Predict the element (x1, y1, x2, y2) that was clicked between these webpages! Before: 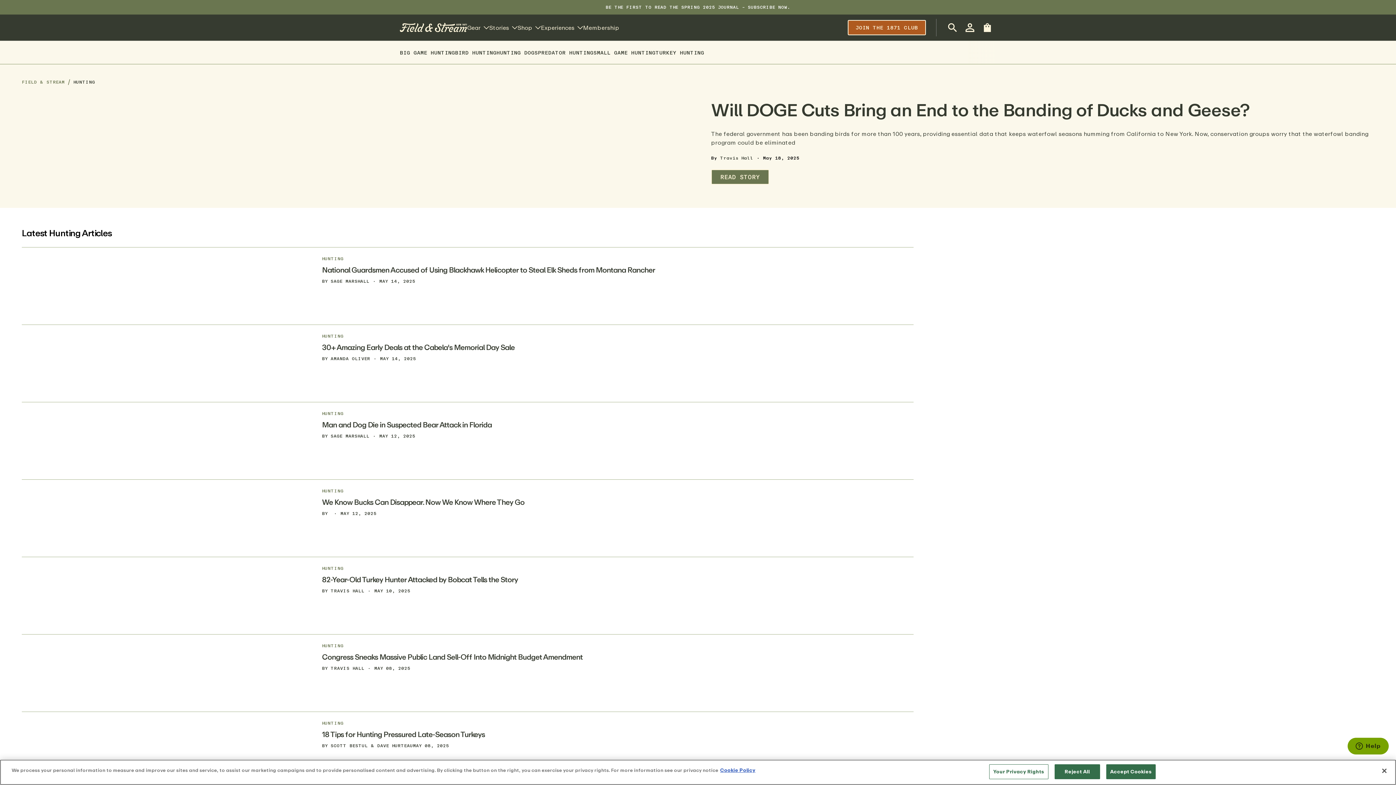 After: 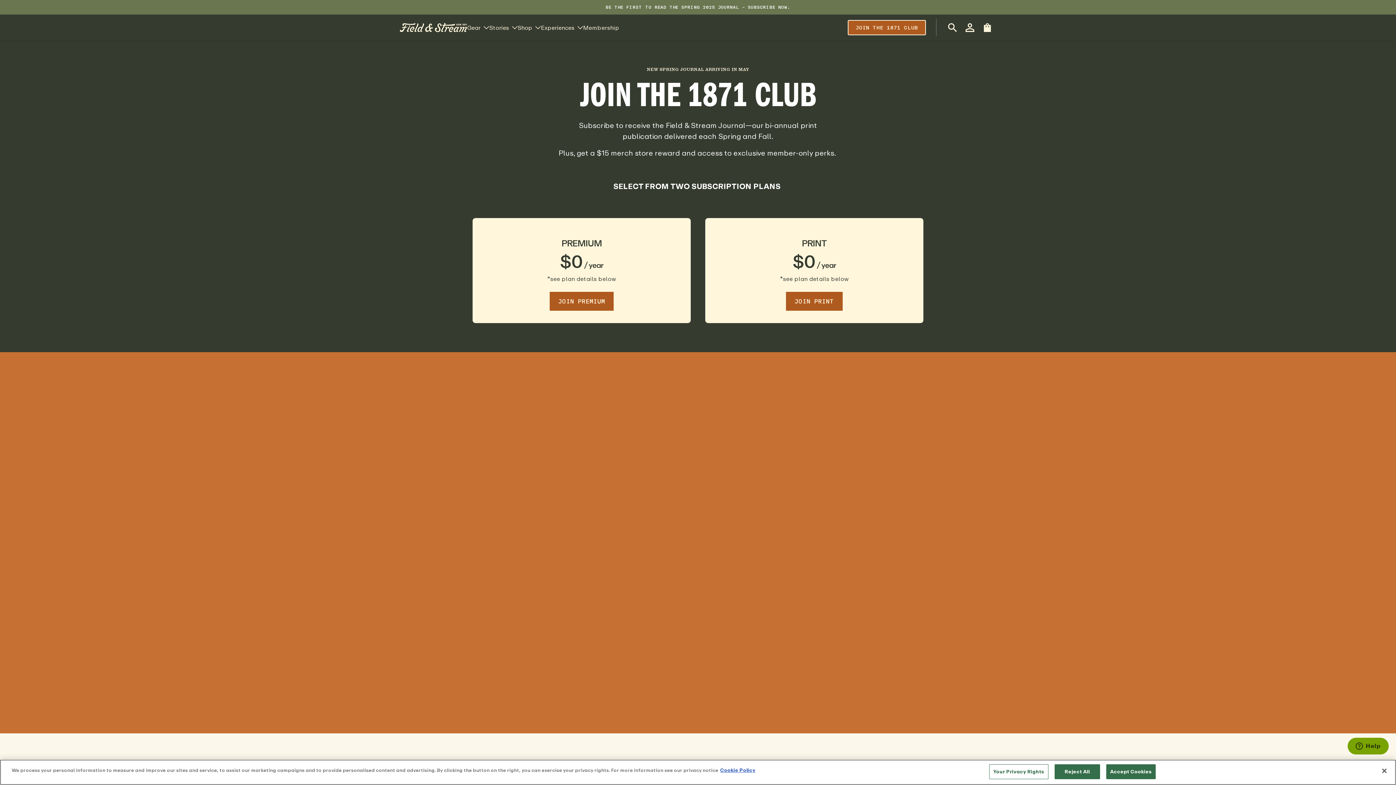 Action: bbox: (583, 23, 619, 32) label: Membership